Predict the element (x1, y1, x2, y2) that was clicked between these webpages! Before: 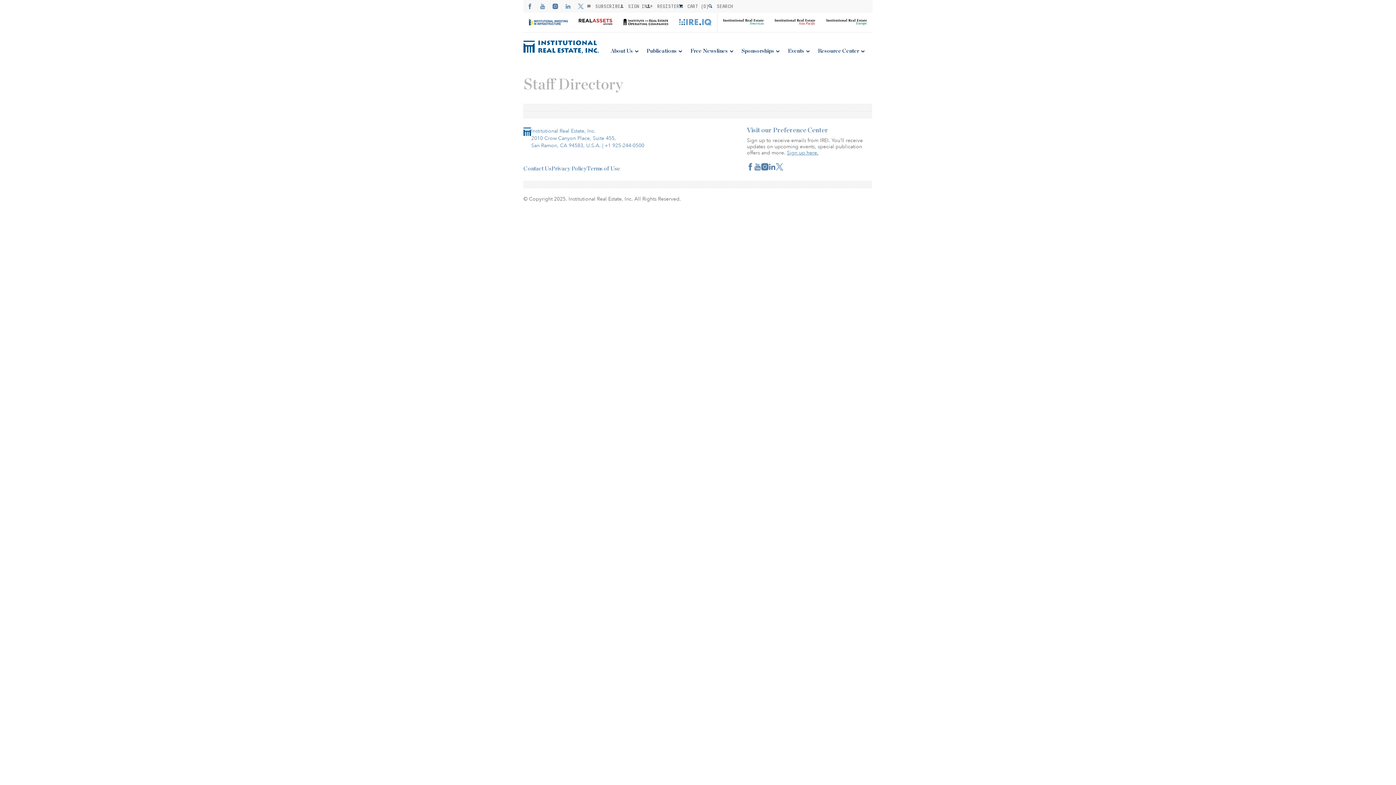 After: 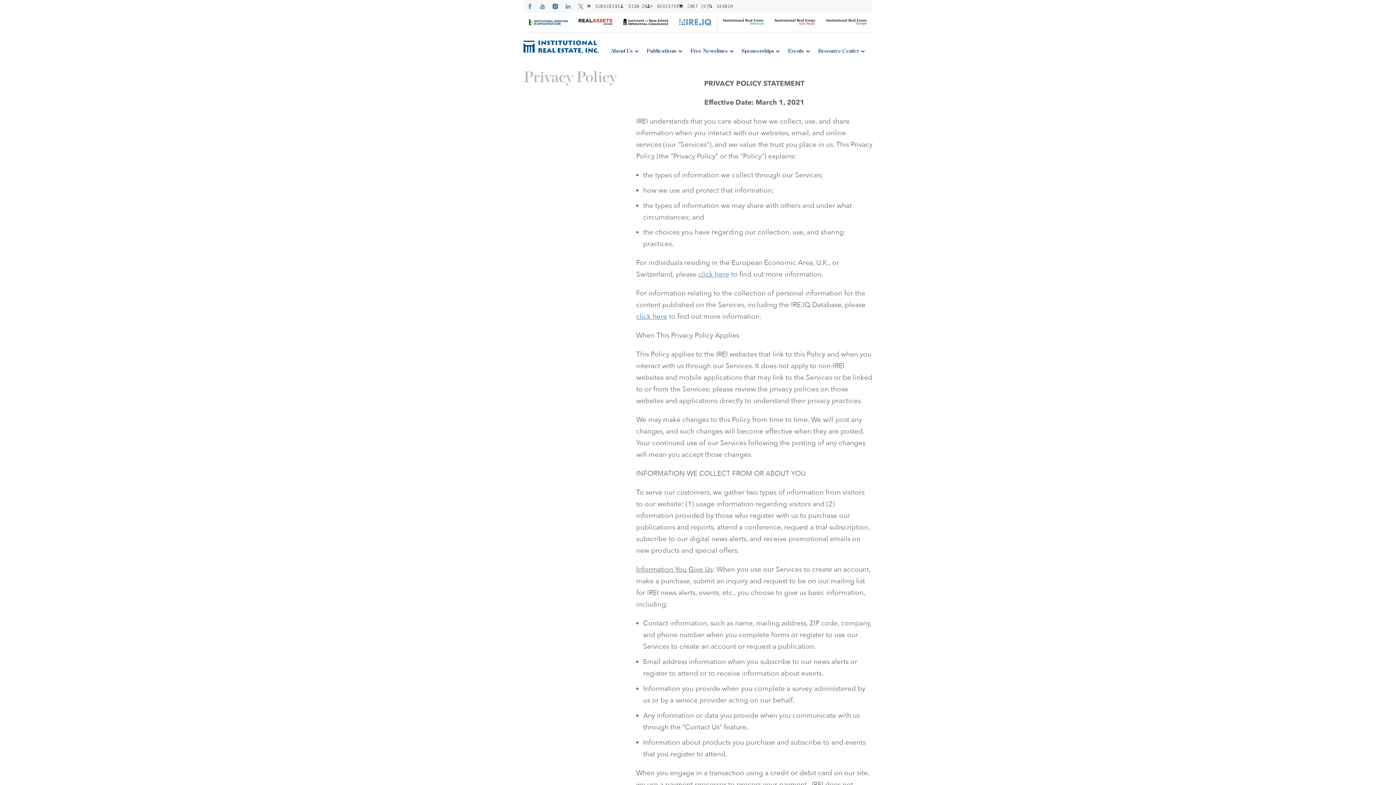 Action: label: Privacy Policy bbox: (551, 165, 586, 172)